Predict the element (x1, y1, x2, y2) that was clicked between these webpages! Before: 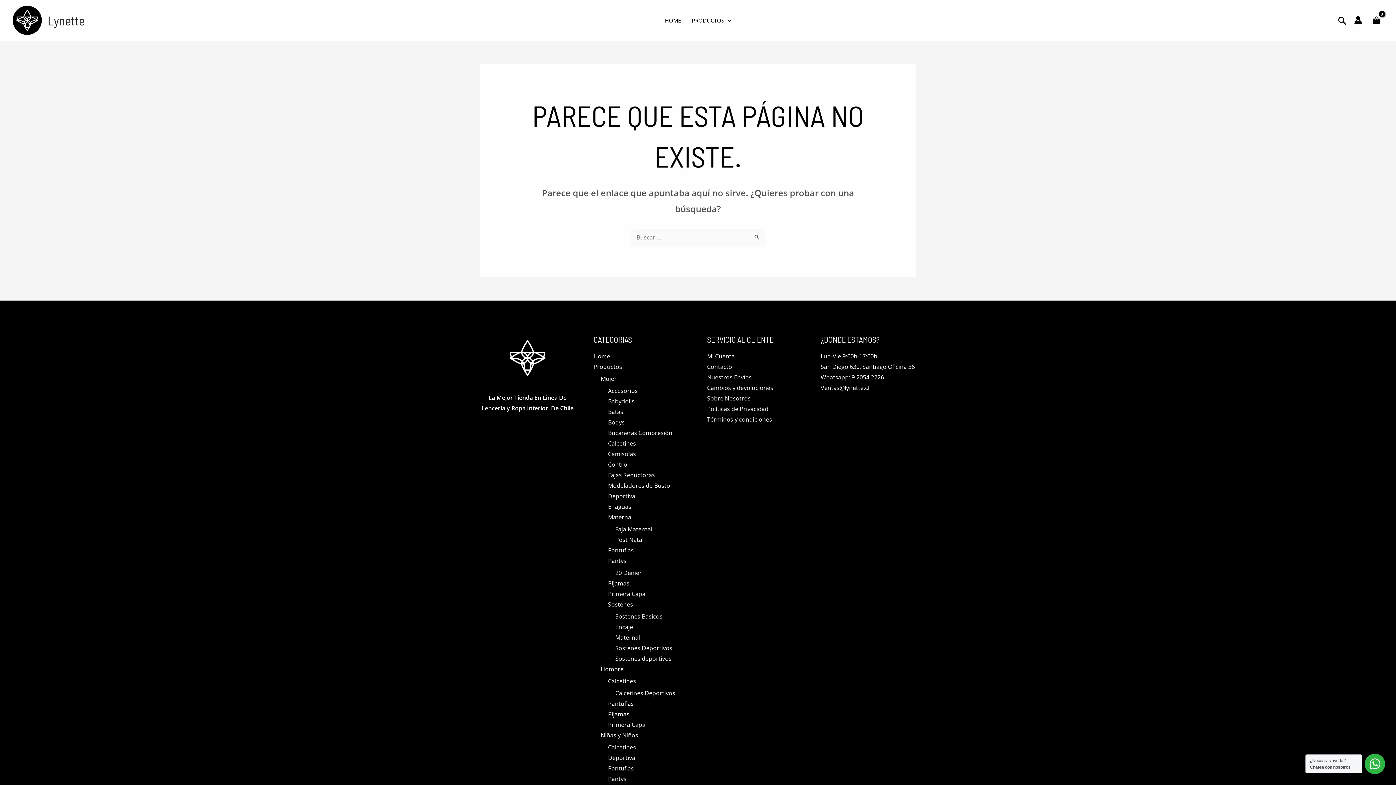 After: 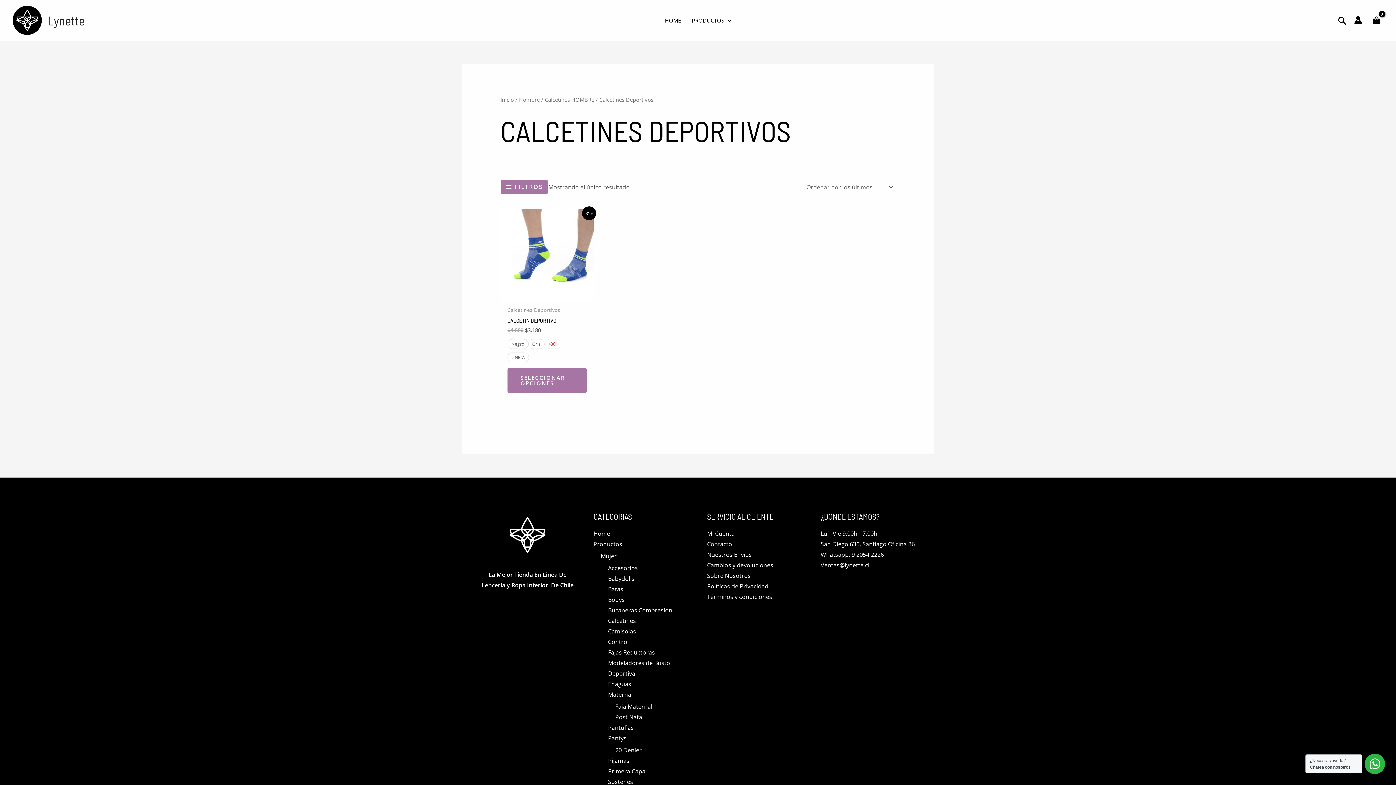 Action: bbox: (615, 689, 675, 697) label: Calcetines Deportivos